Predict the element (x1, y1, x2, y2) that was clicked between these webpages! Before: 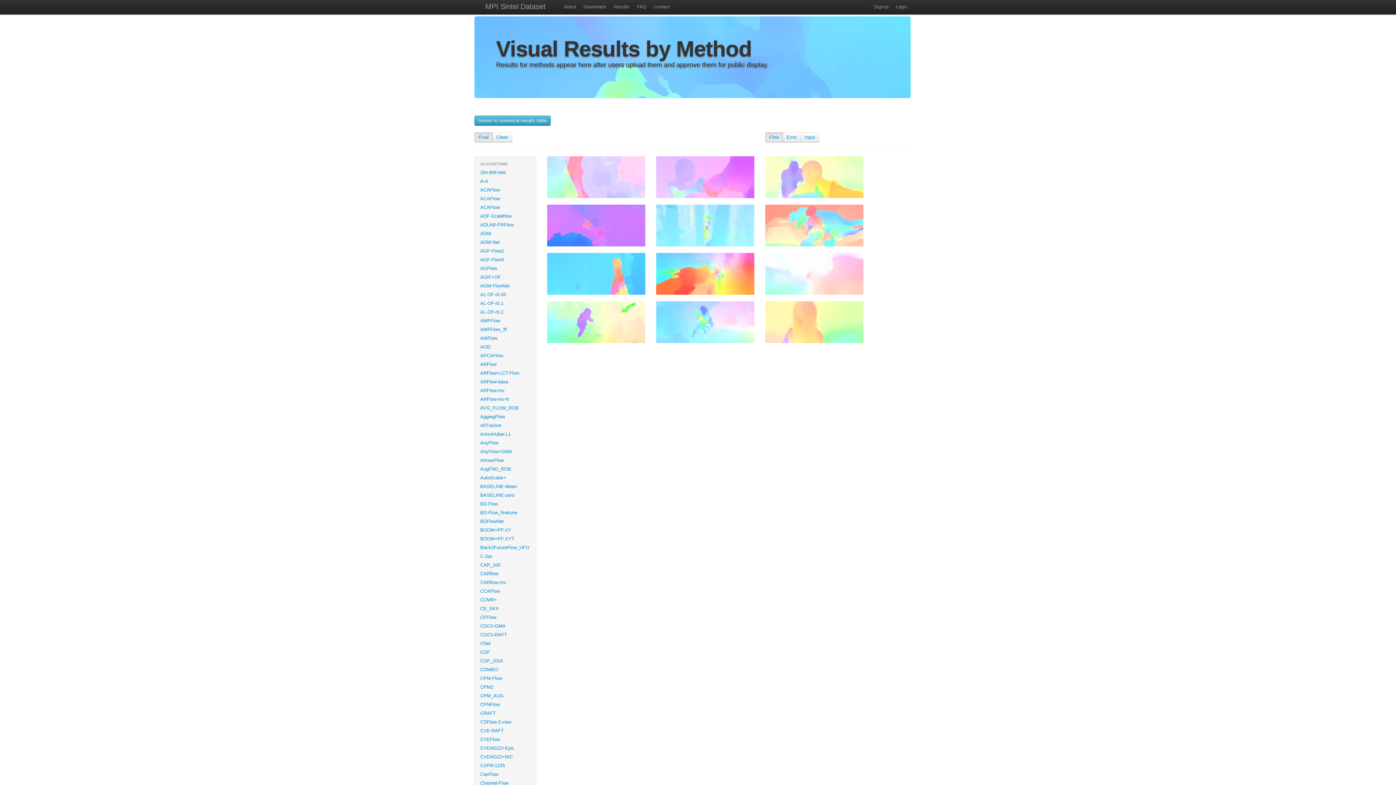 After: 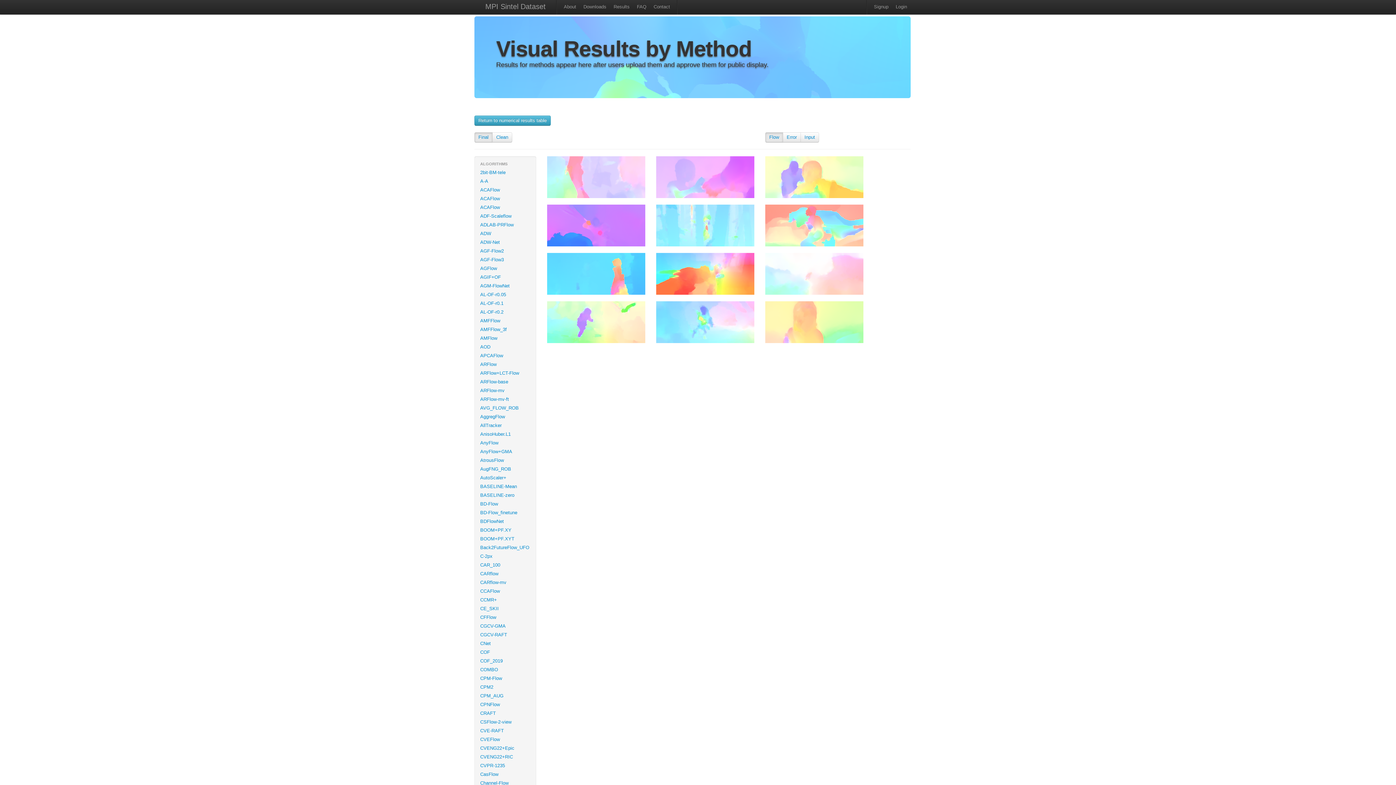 Action: bbox: (478, 134, 488, 140) label: Final